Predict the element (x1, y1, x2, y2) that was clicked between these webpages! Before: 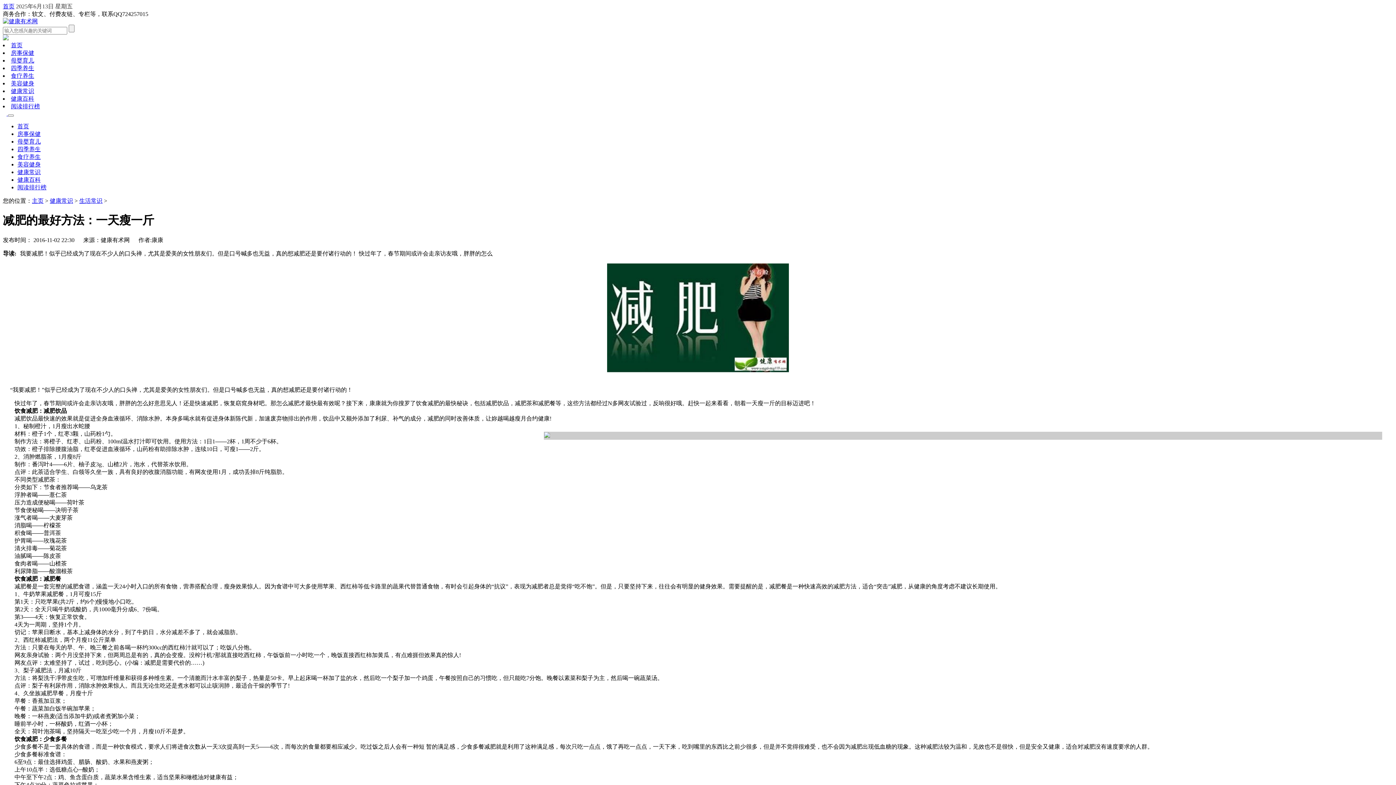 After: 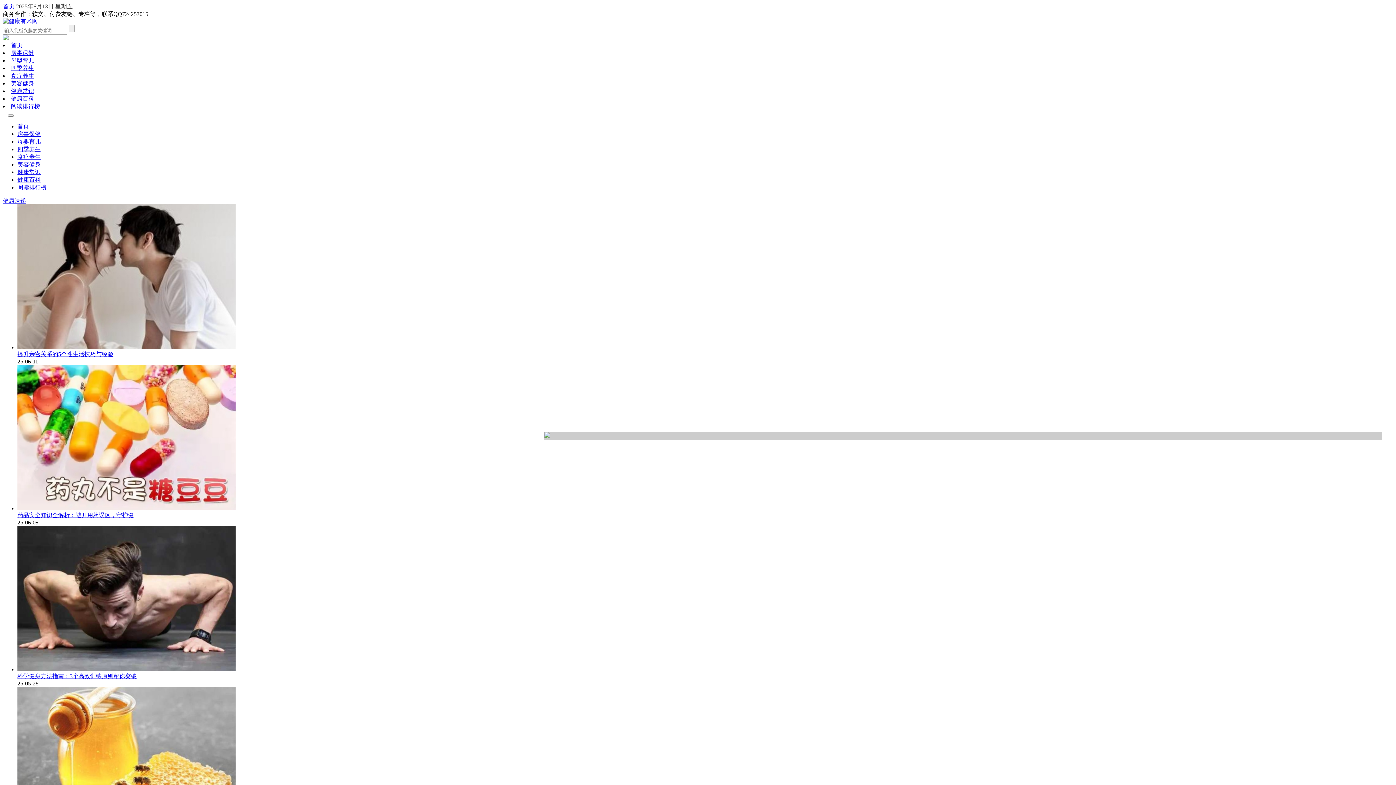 Action: bbox: (2, 18, 37, 24)